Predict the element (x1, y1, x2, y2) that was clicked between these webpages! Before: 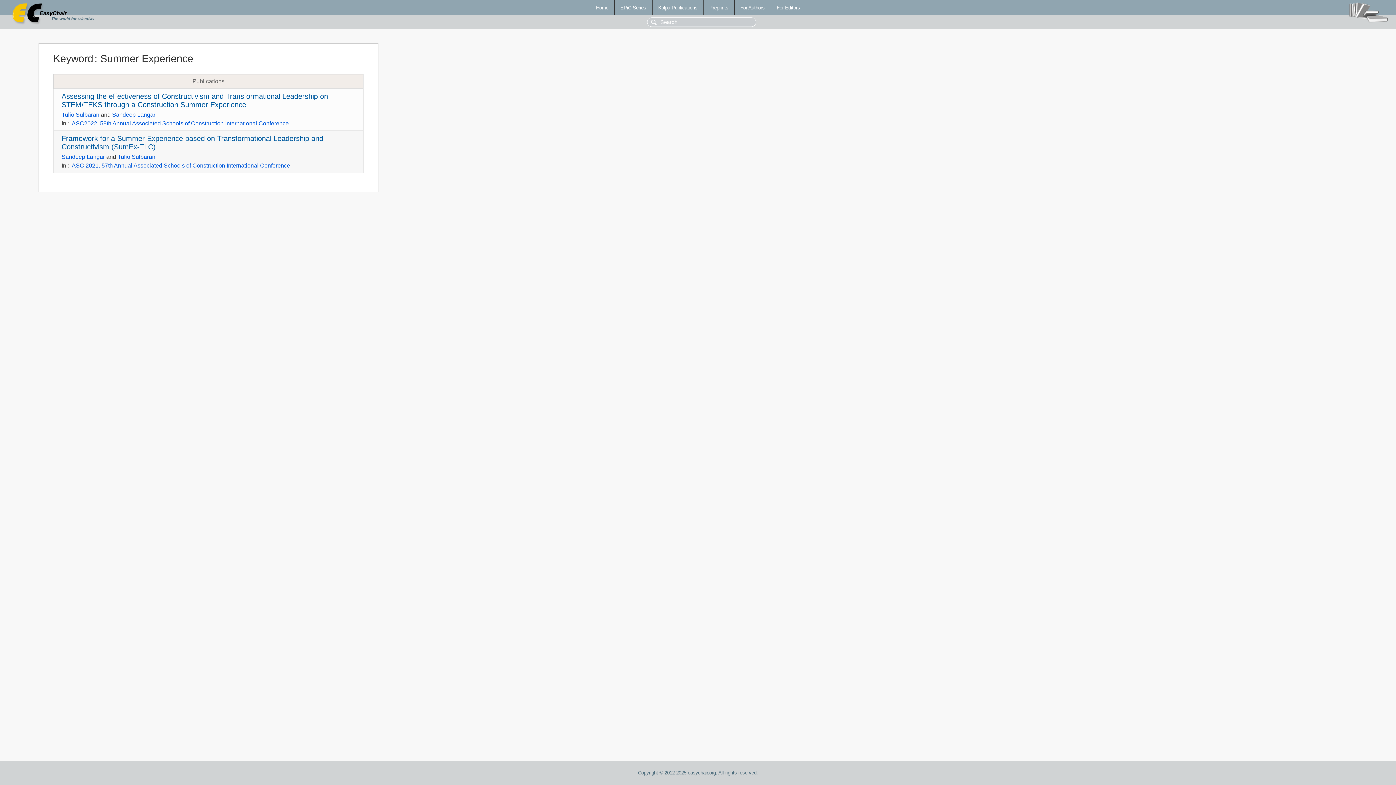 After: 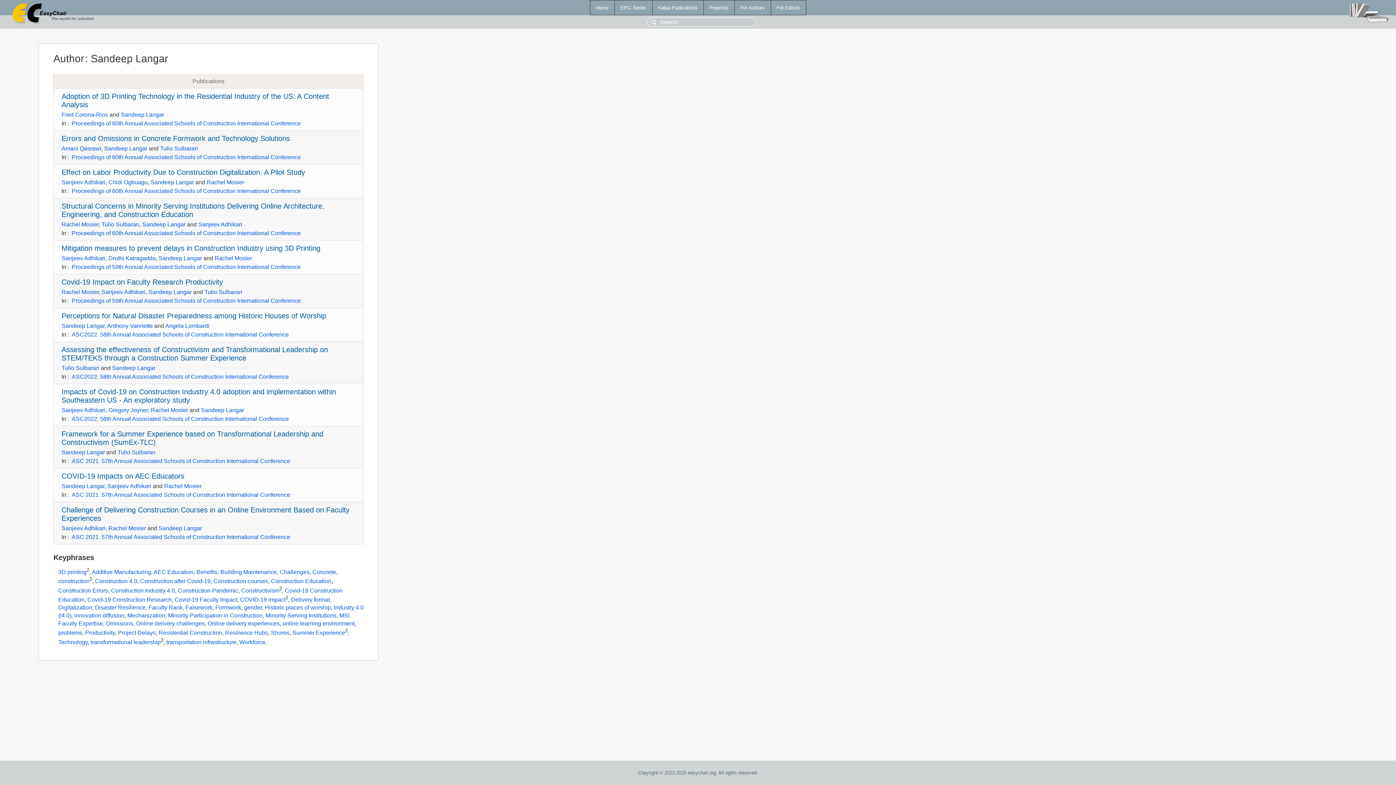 Action: label: Sandeep Langar bbox: (61, 153, 104, 160)